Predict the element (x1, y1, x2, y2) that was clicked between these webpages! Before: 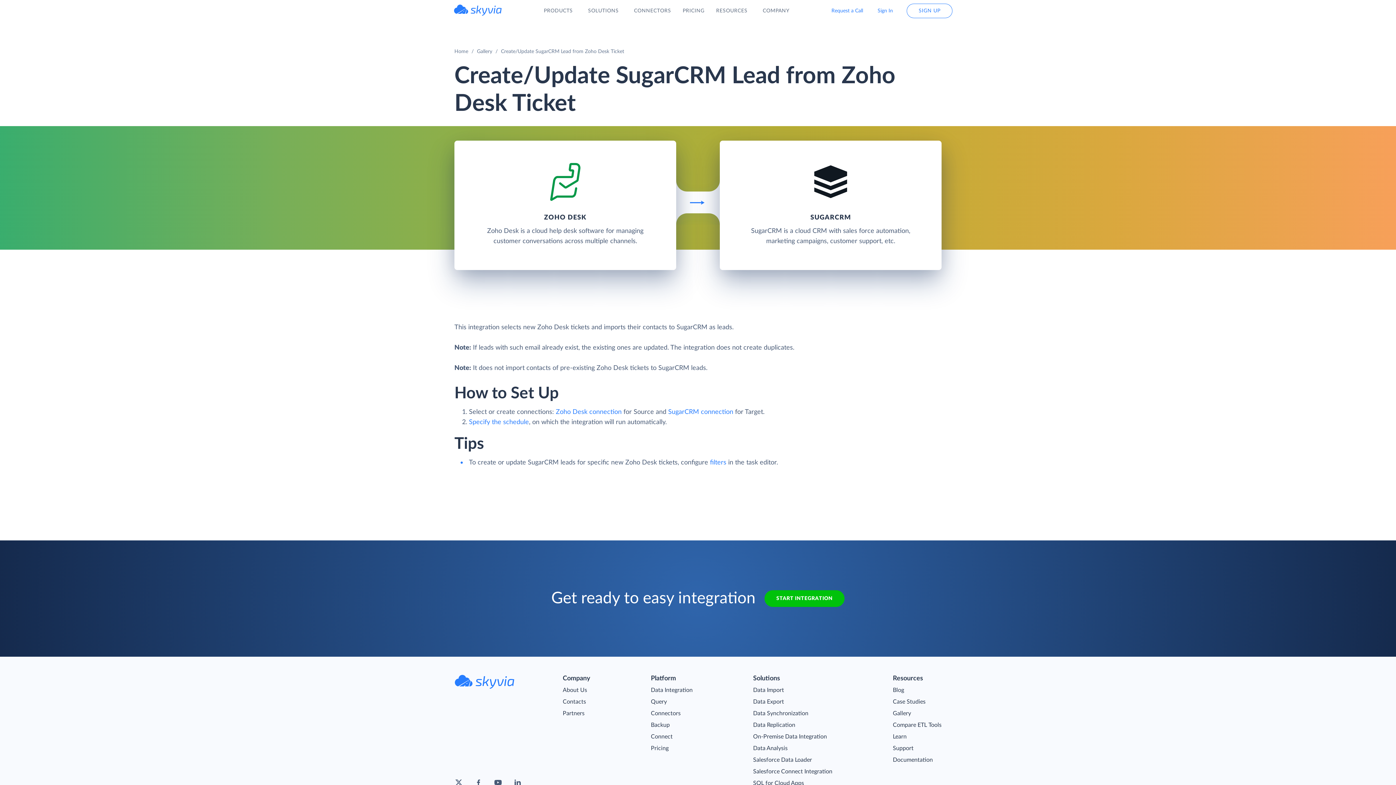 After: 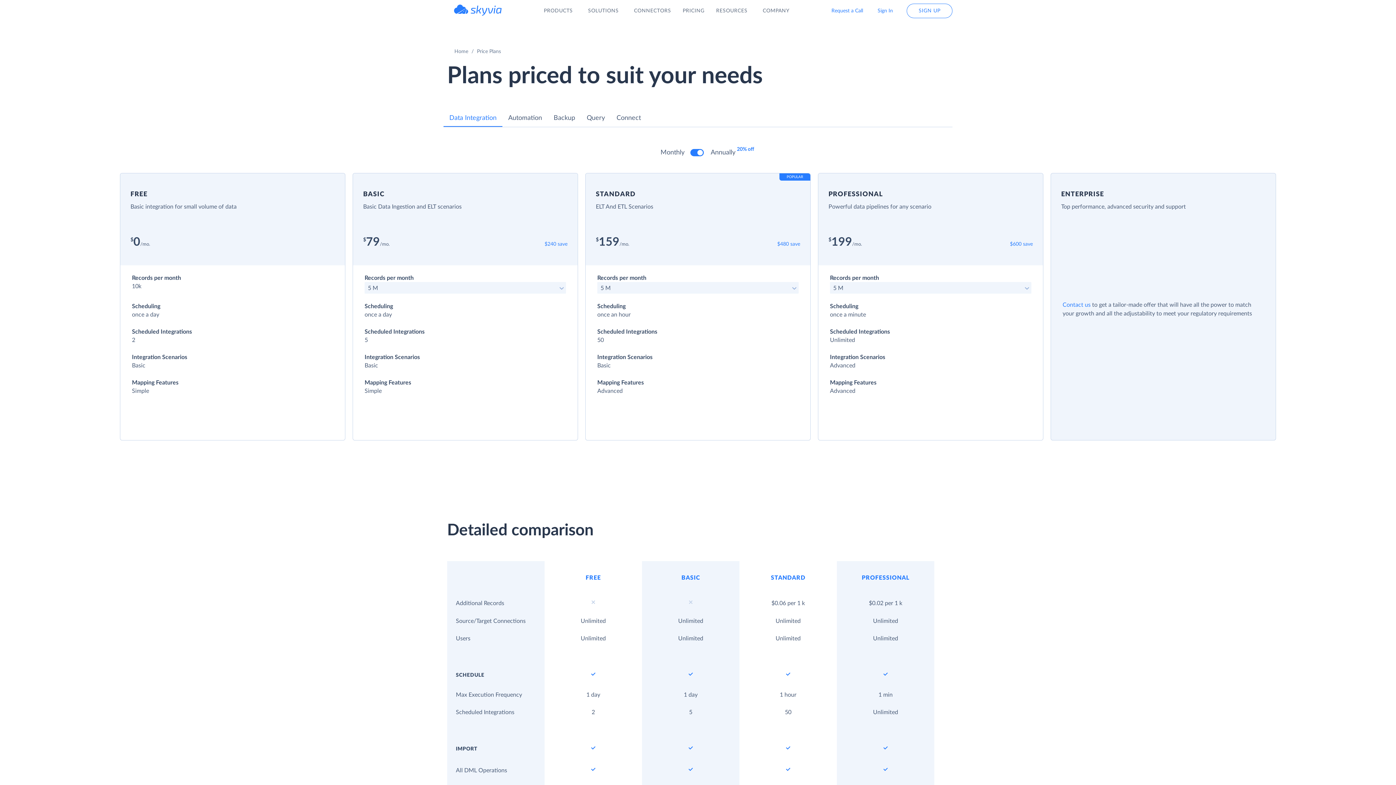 Action: bbox: (677, -10, 710, 32) label: PRICING